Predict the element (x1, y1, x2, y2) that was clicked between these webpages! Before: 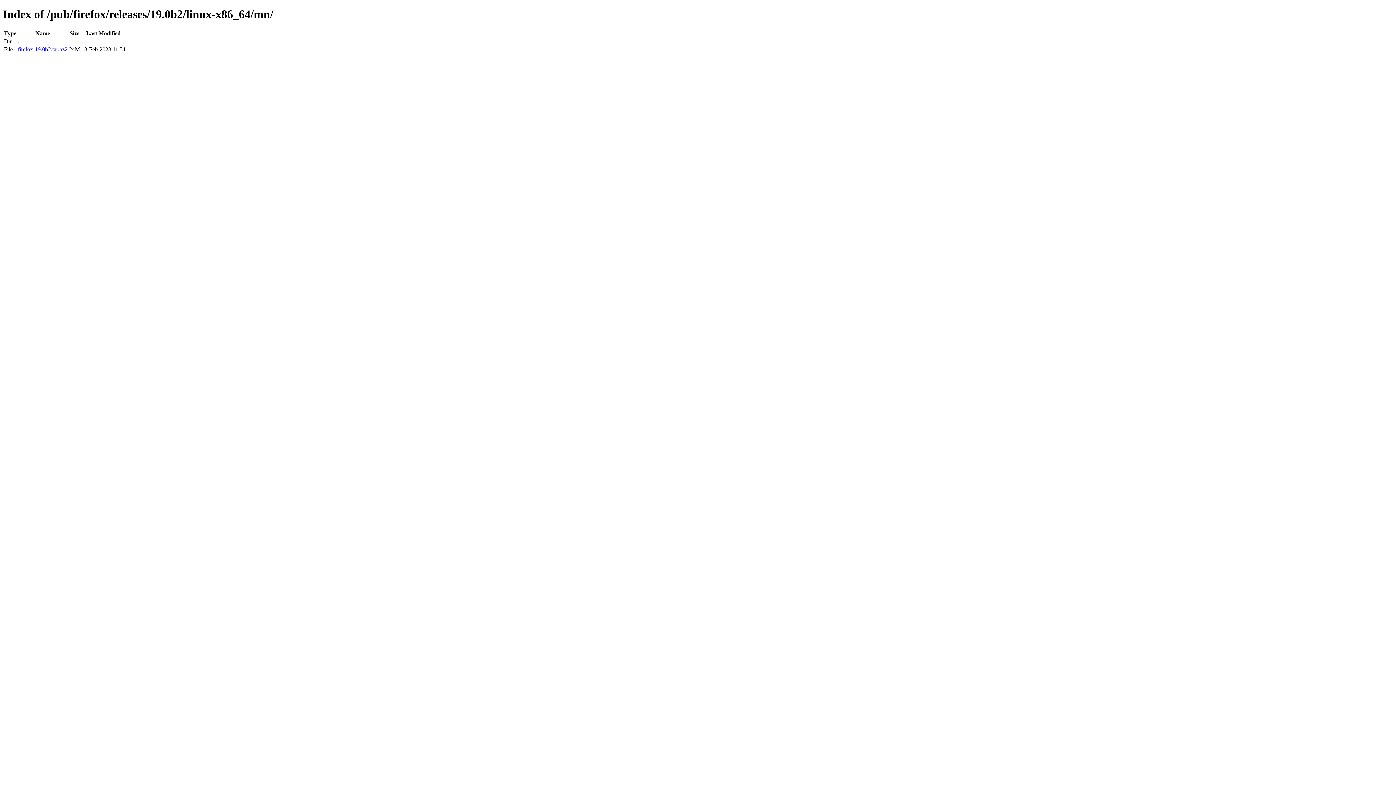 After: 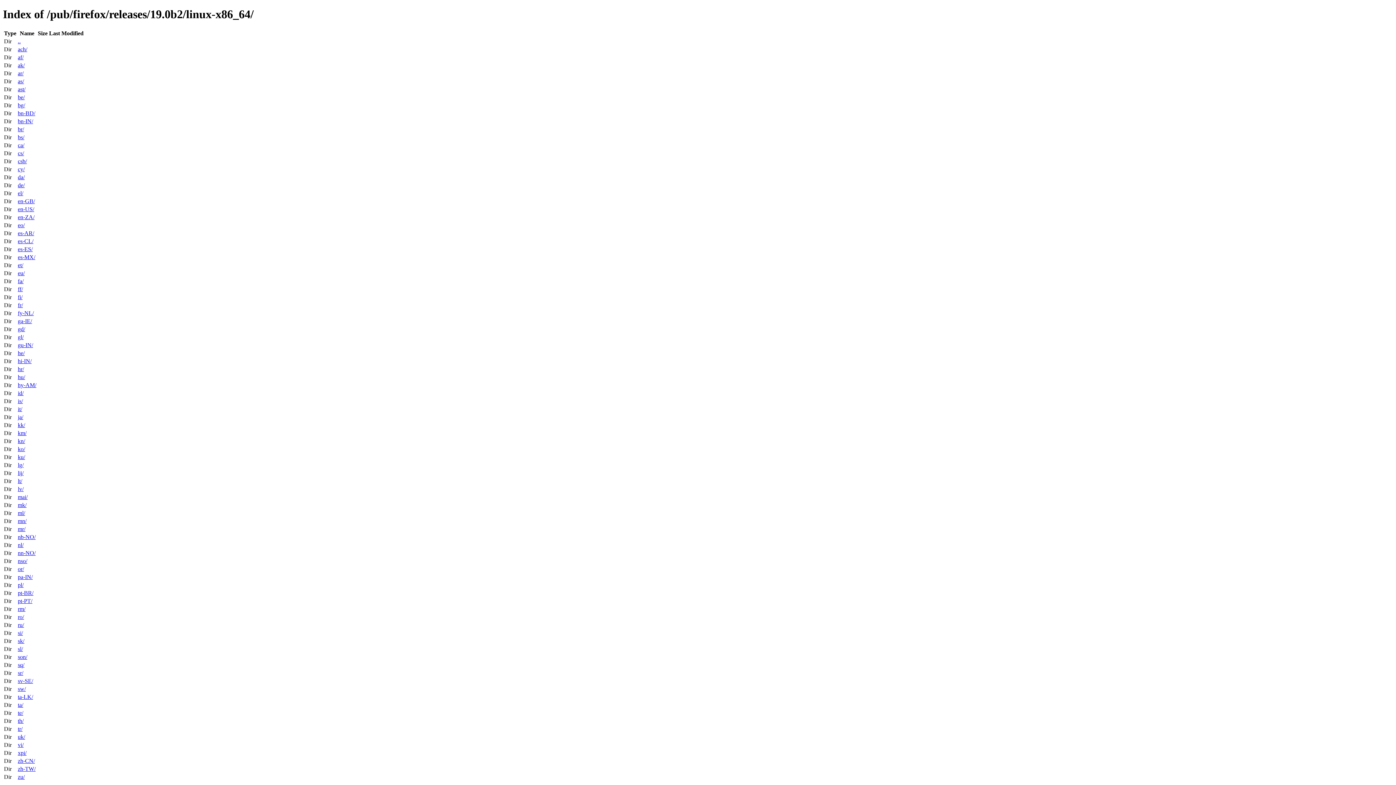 Action: label: .. bbox: (17, 38, 20, 44)